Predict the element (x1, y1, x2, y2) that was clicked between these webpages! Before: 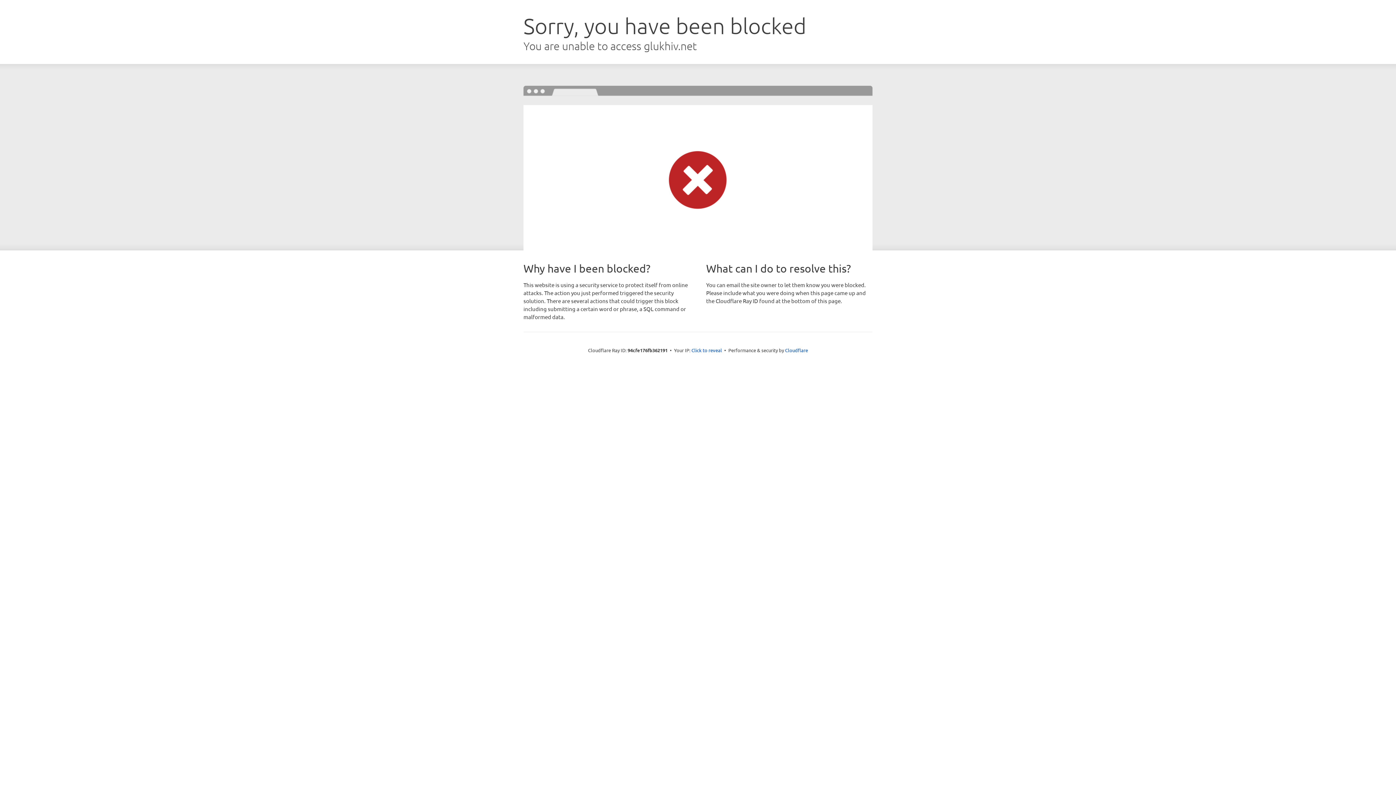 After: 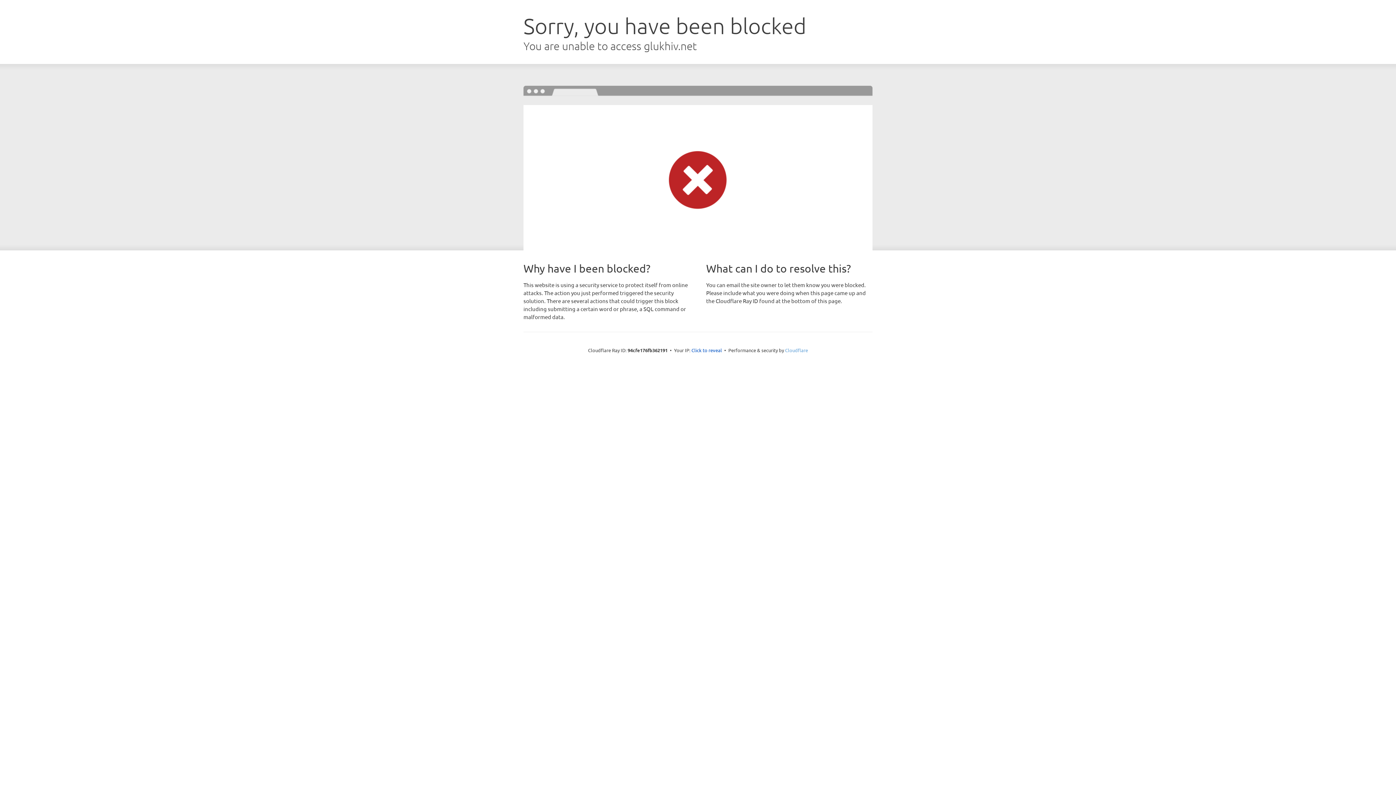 Action: label: Cloudflare bbox: (785, 347, 808, 353)